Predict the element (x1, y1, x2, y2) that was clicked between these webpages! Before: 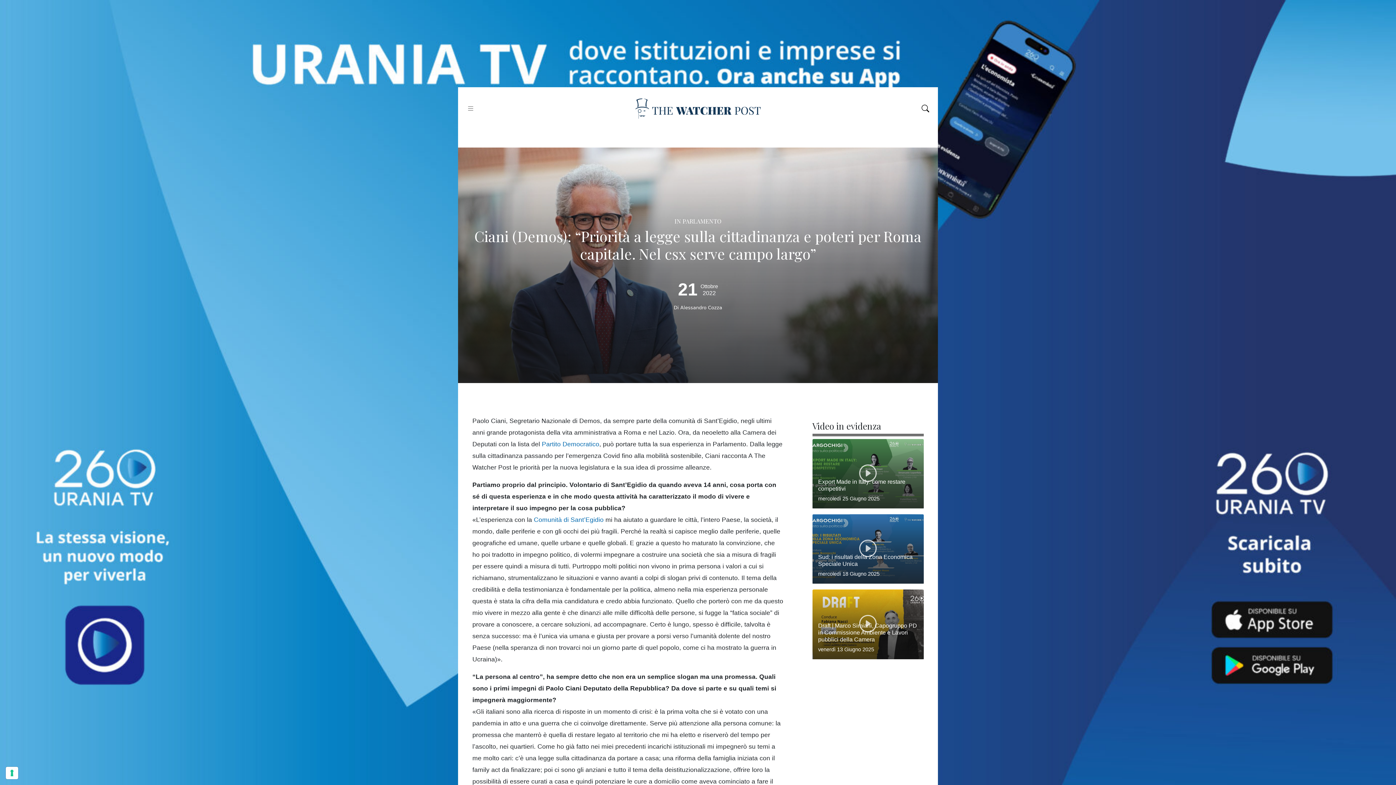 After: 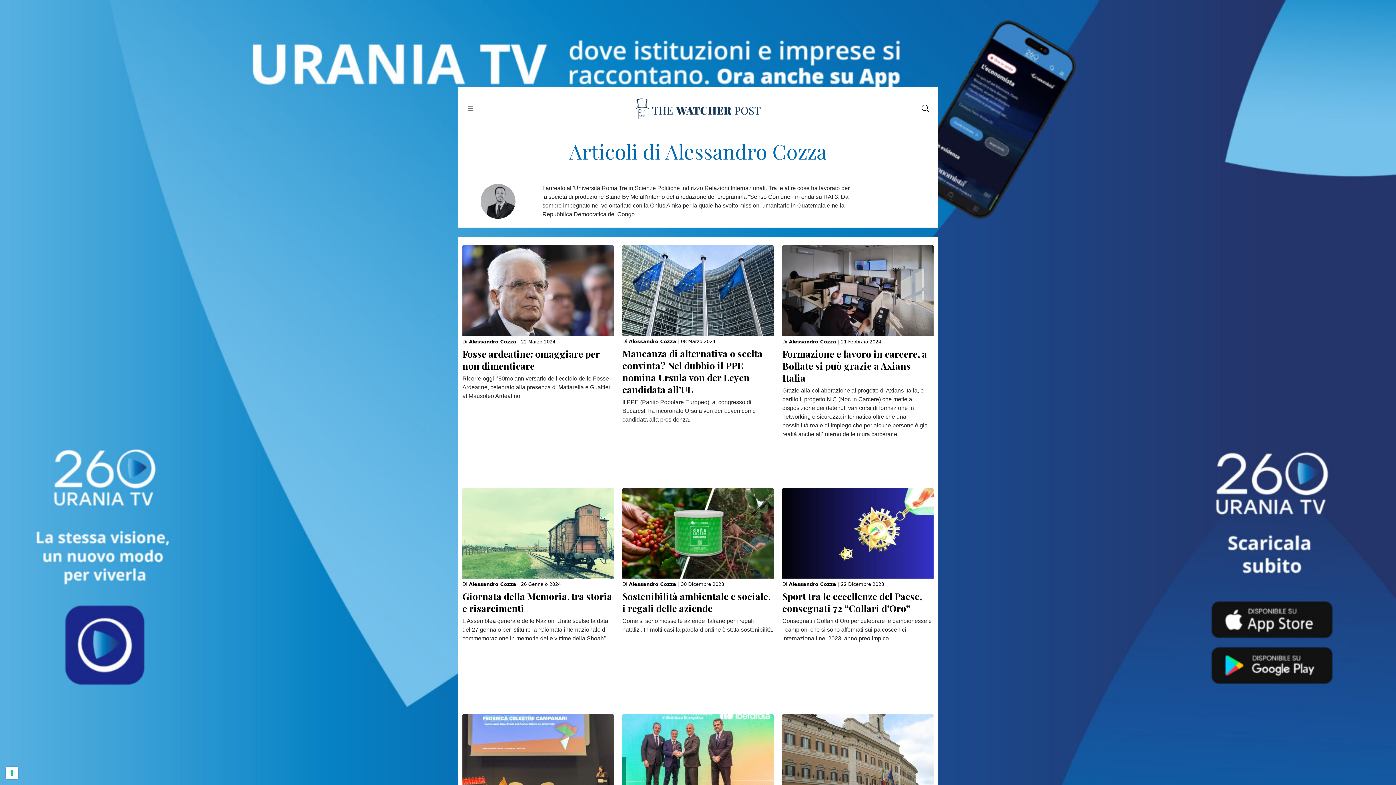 Action: label: Alessandro Cozza bbox: (680, 304, 722, 310)